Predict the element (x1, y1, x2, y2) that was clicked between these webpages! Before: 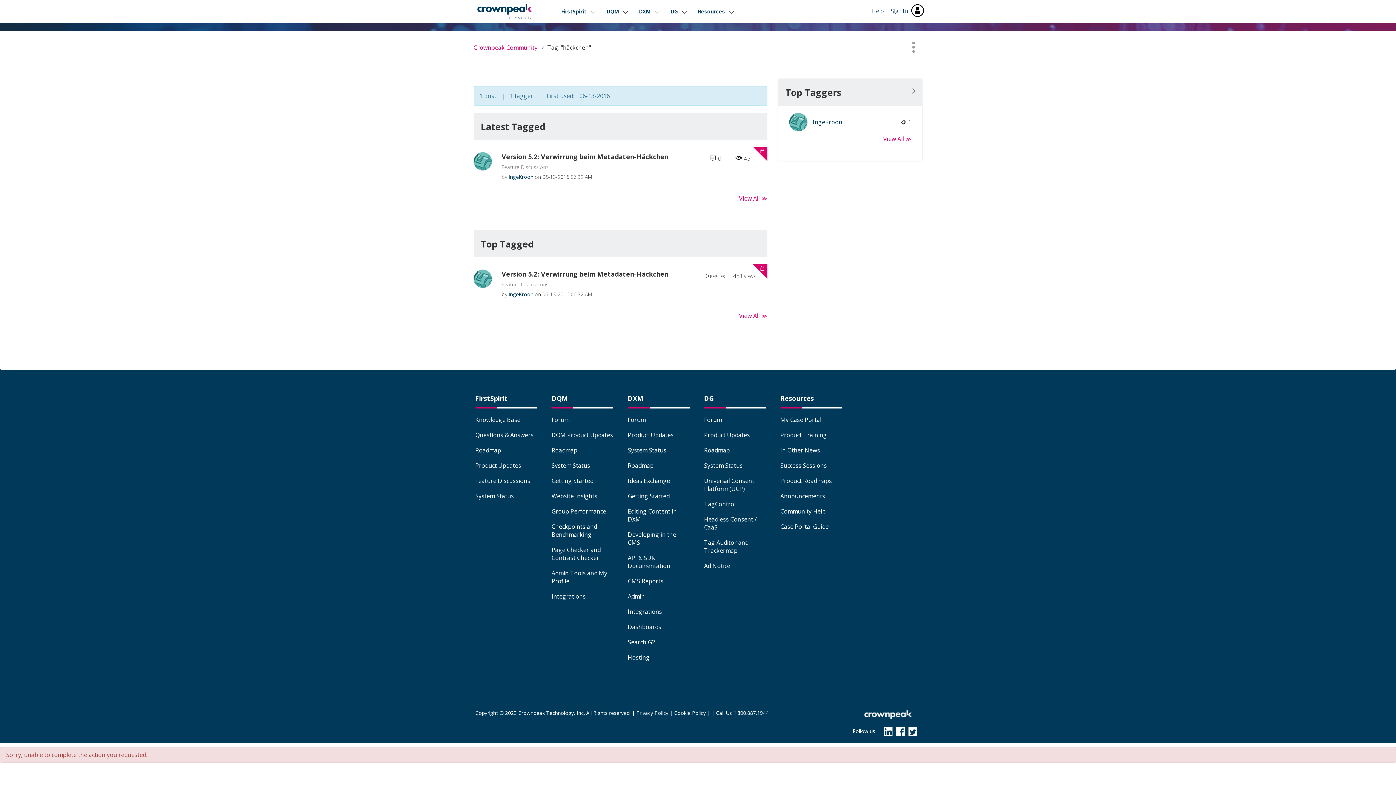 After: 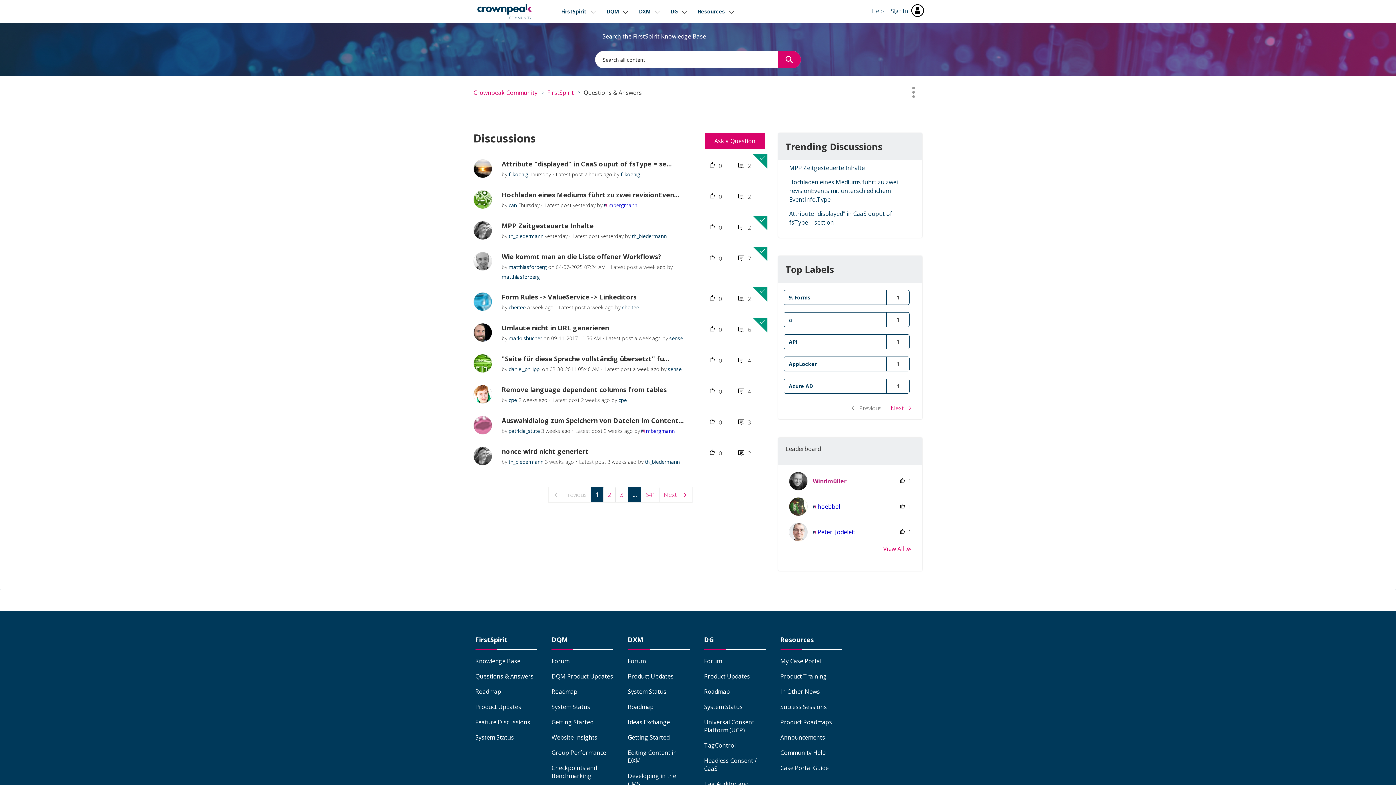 Action: bbox: (475, 431, 533, 439) label: Questions & Answers